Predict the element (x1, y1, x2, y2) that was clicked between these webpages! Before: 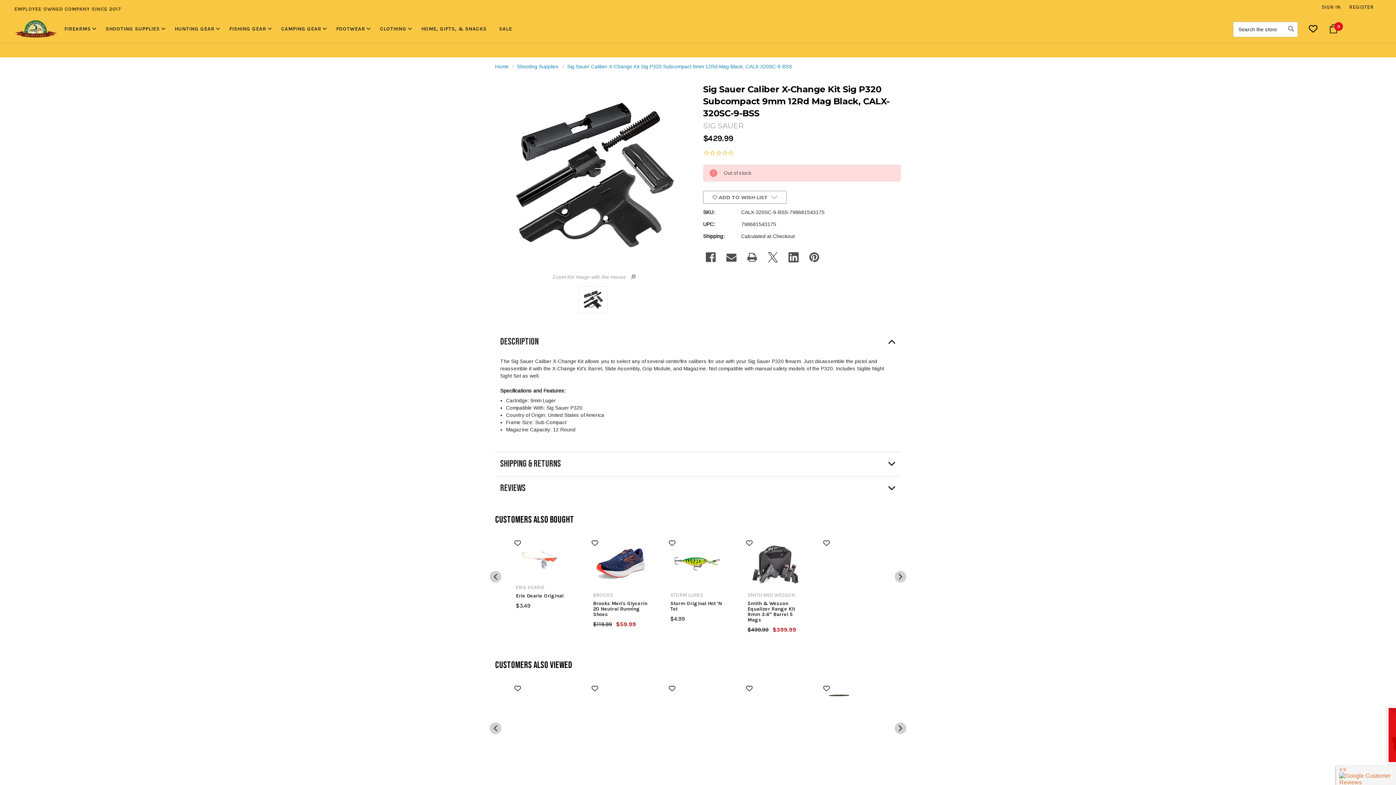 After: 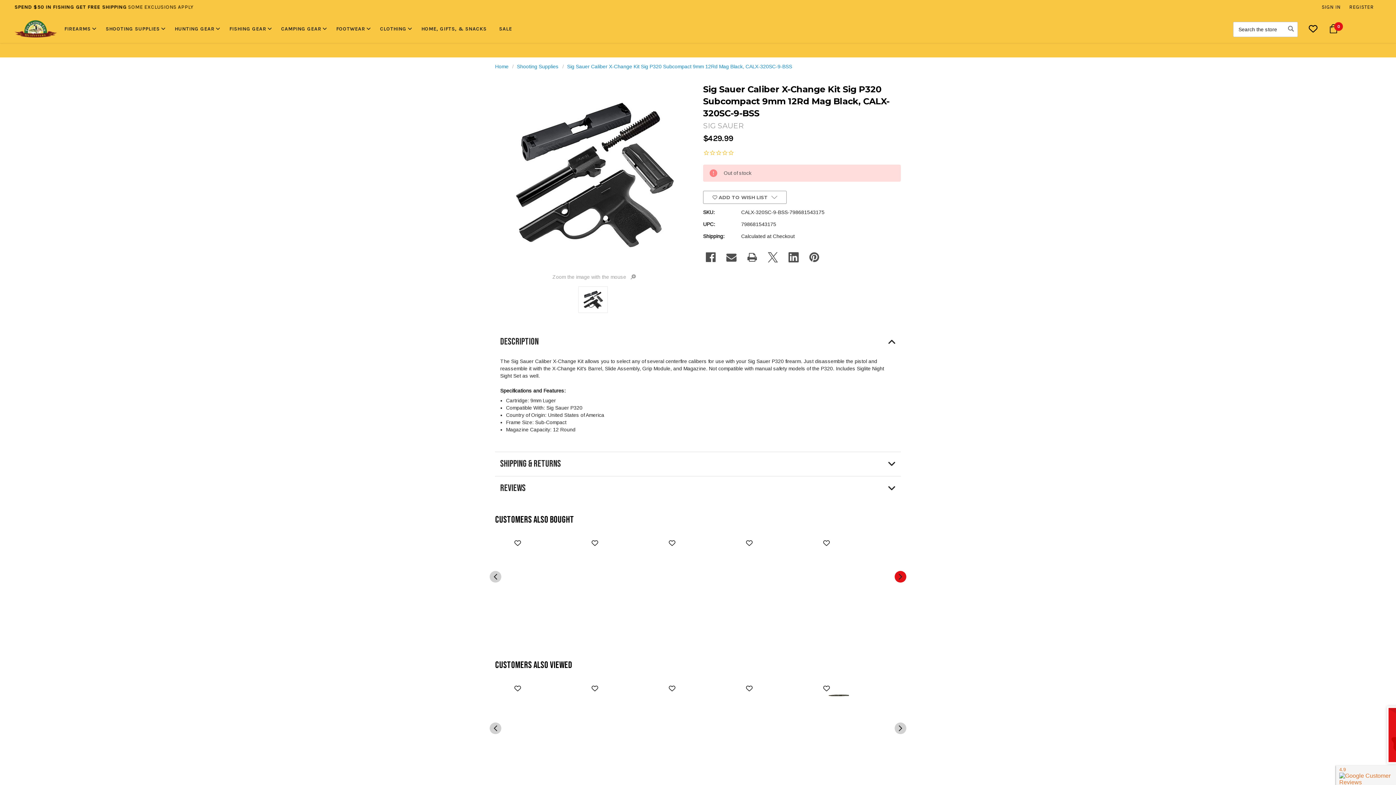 Action: label: Next slide bbox: (894, 571, 906, 582)